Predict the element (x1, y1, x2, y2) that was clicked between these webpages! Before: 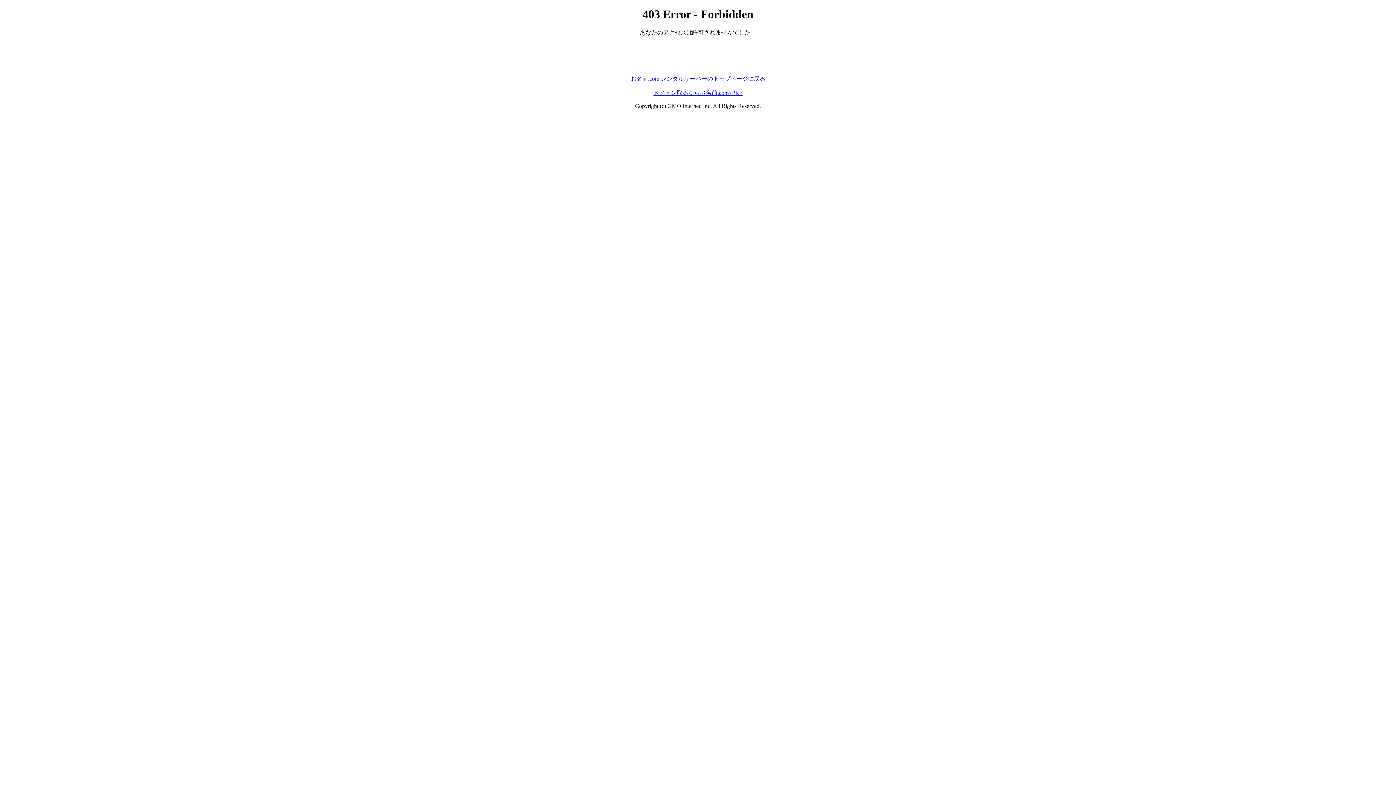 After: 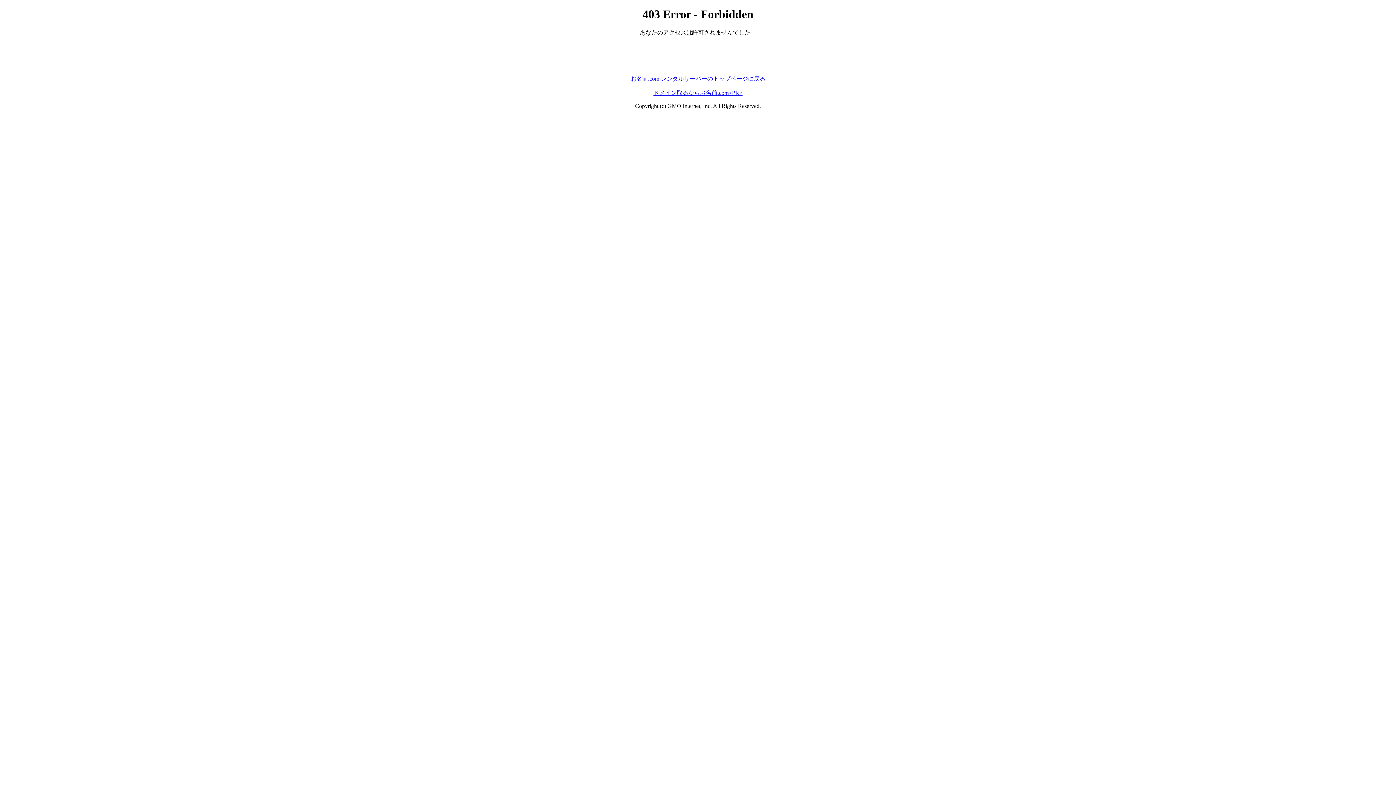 Action: bbox: (653, 89, 742, 95) label: ドメイン取るならお名前.com<PR>